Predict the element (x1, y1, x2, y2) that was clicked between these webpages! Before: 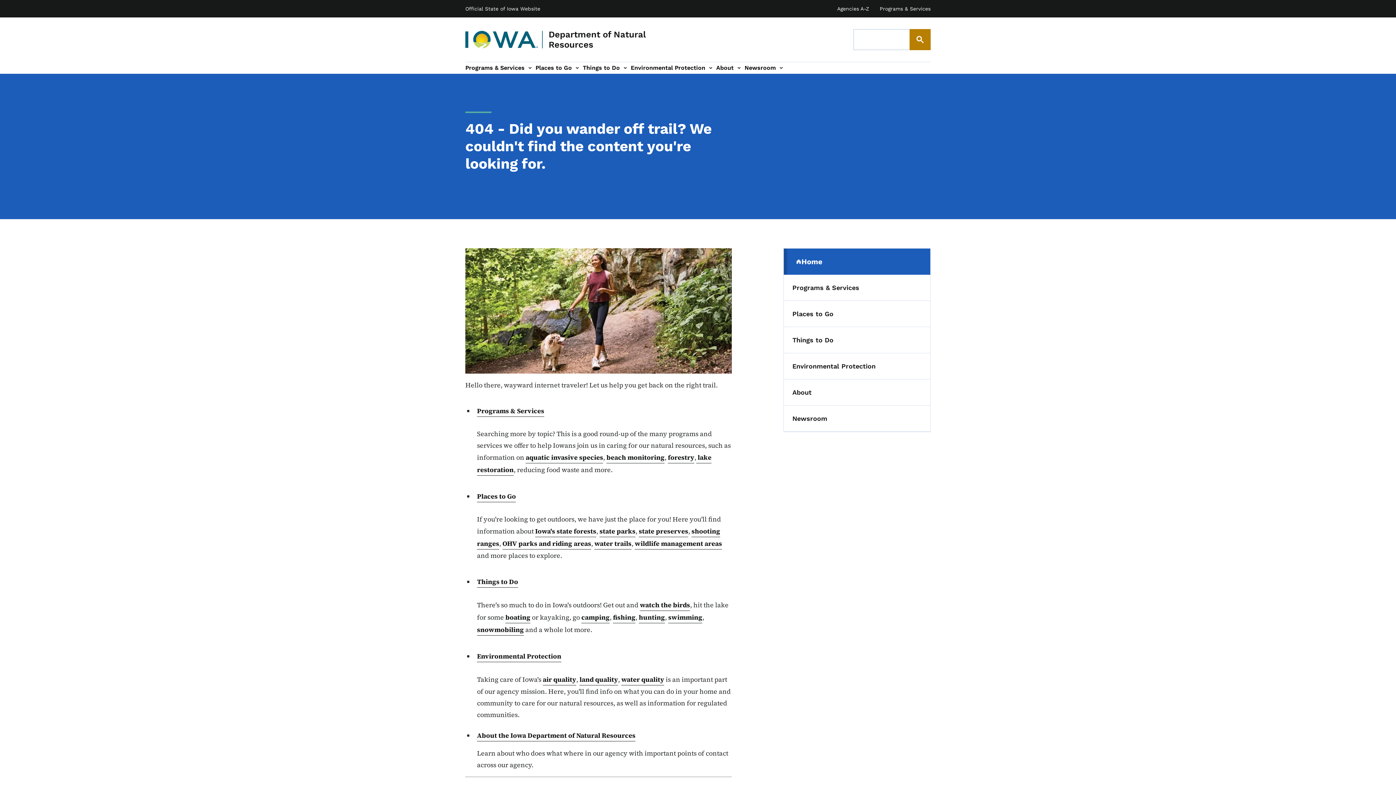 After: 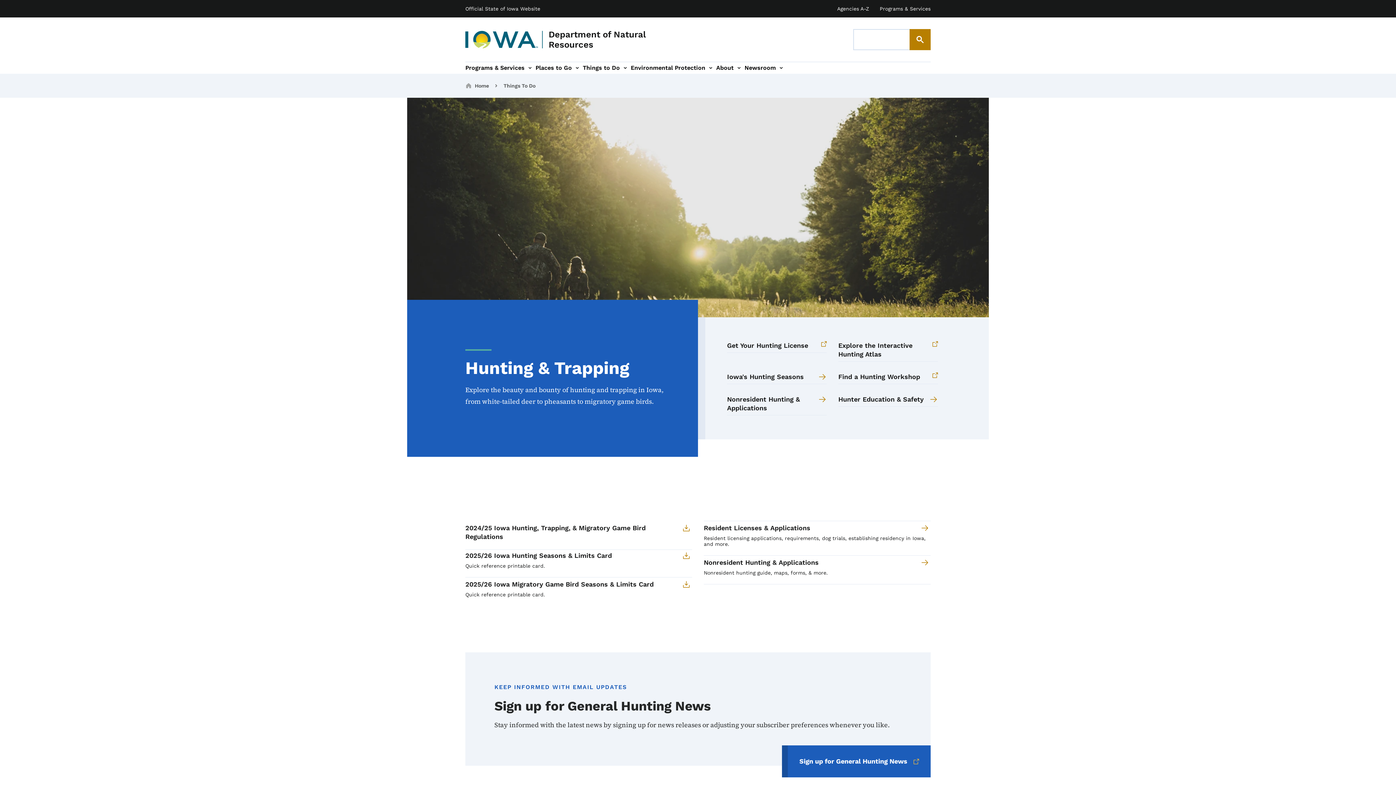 Action: label: hunting bbox: (638, 611, 665, 623)